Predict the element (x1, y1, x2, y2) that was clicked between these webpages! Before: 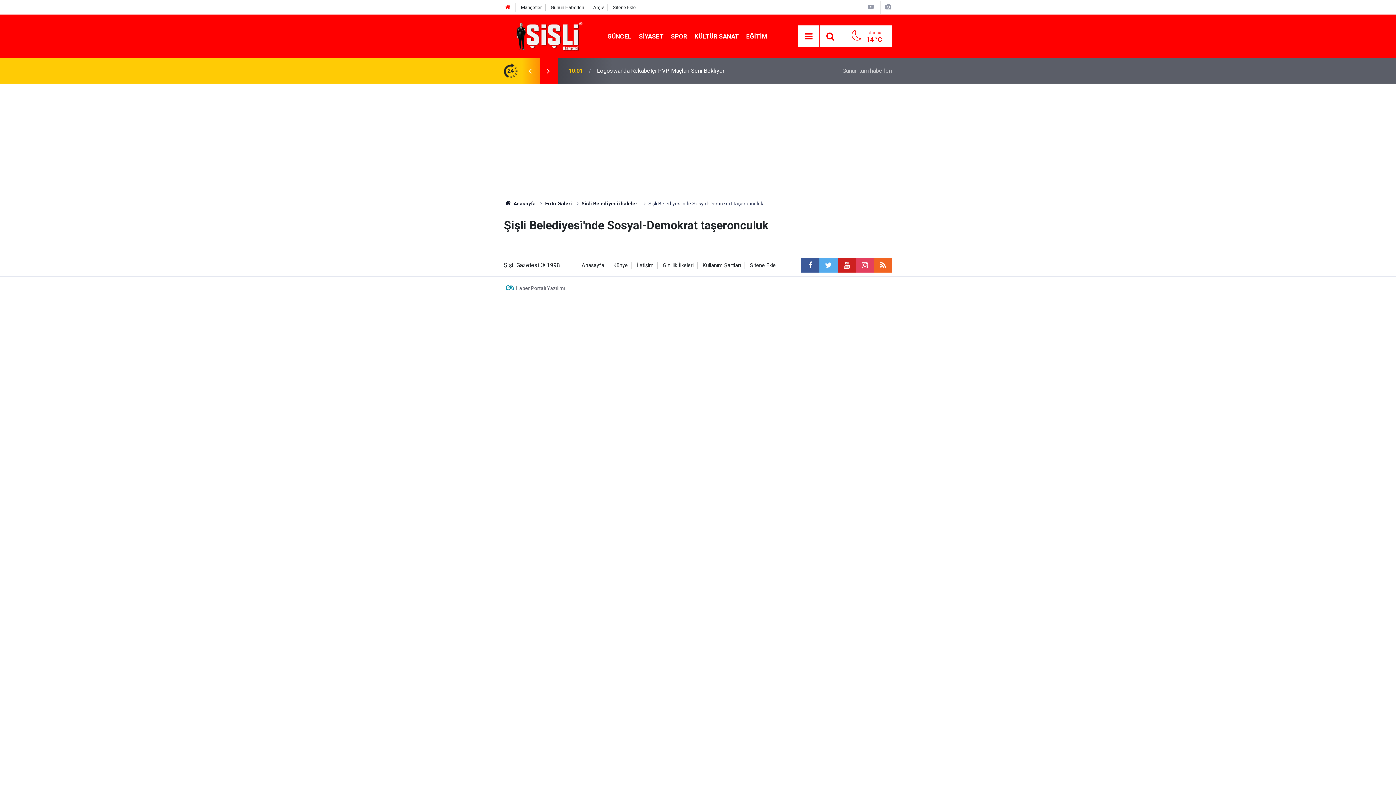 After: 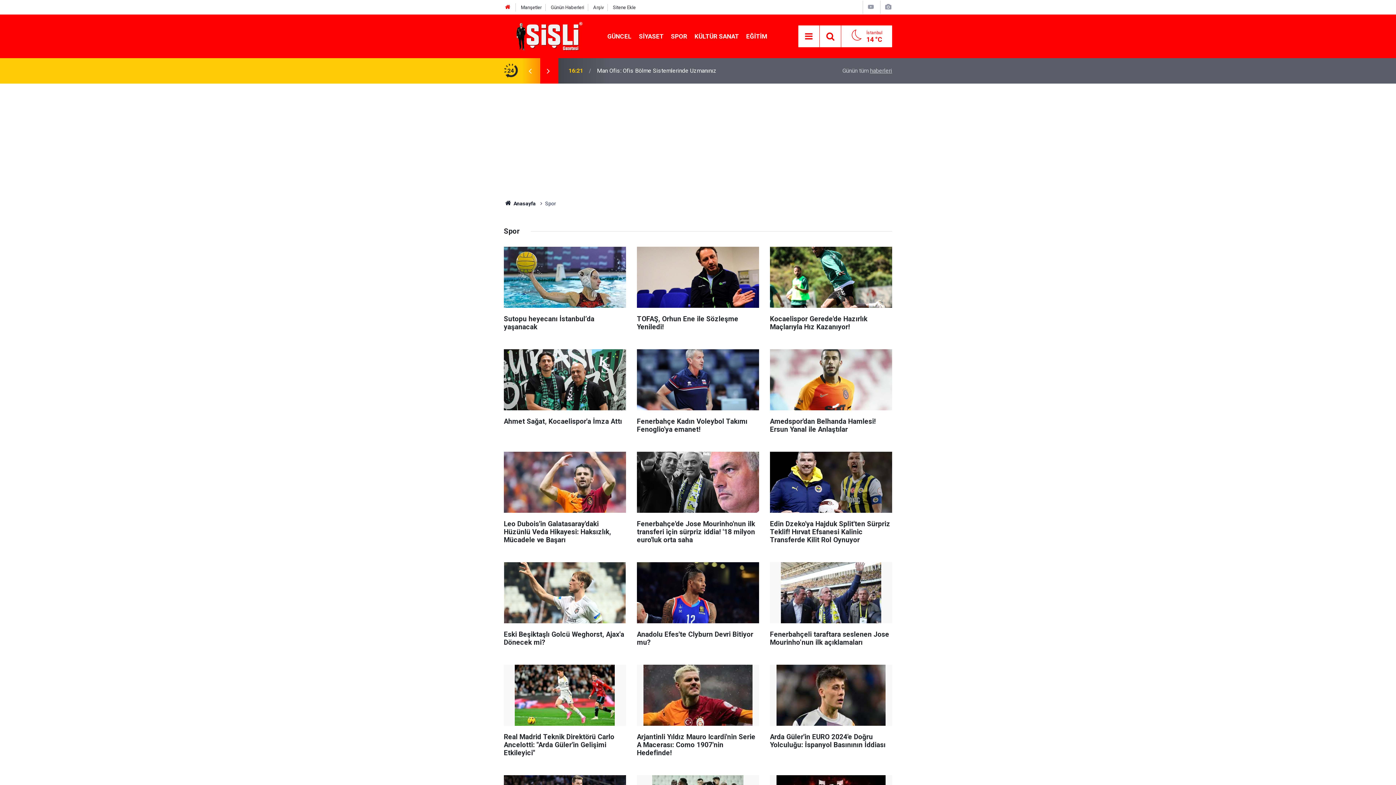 Action: bbox: (667, 32, 691, 39) label: SPOR